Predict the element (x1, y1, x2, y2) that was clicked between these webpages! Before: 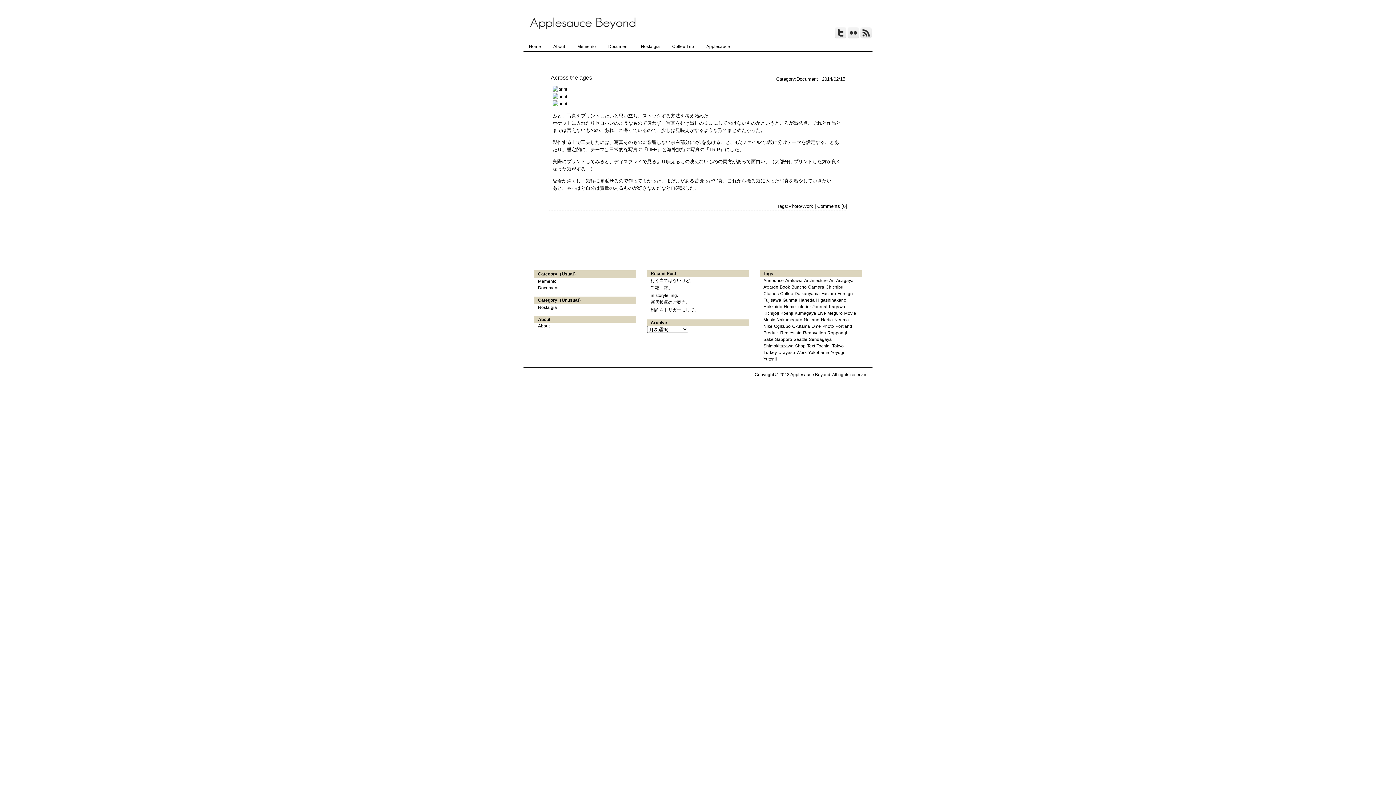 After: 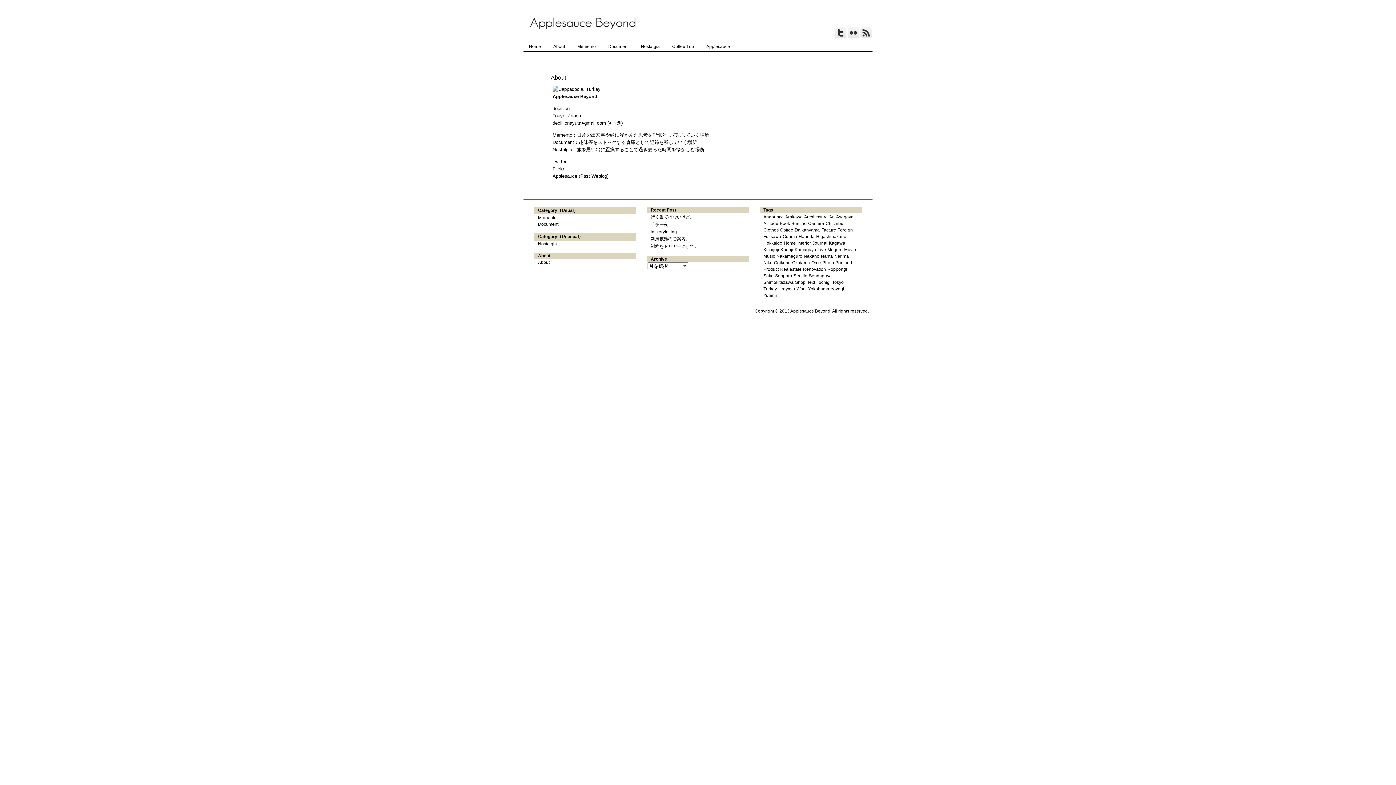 Action: bbox: (553, 43, 565, 49) label: About